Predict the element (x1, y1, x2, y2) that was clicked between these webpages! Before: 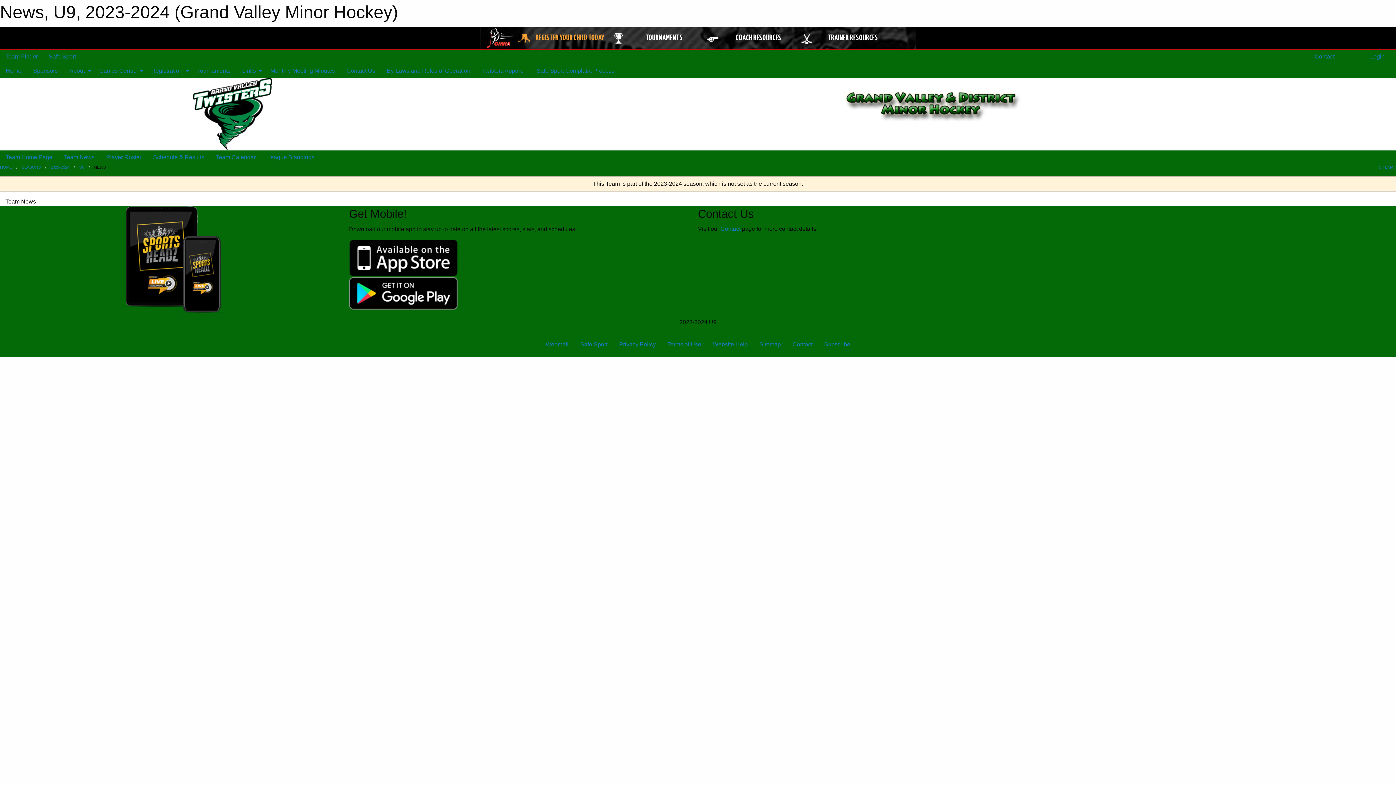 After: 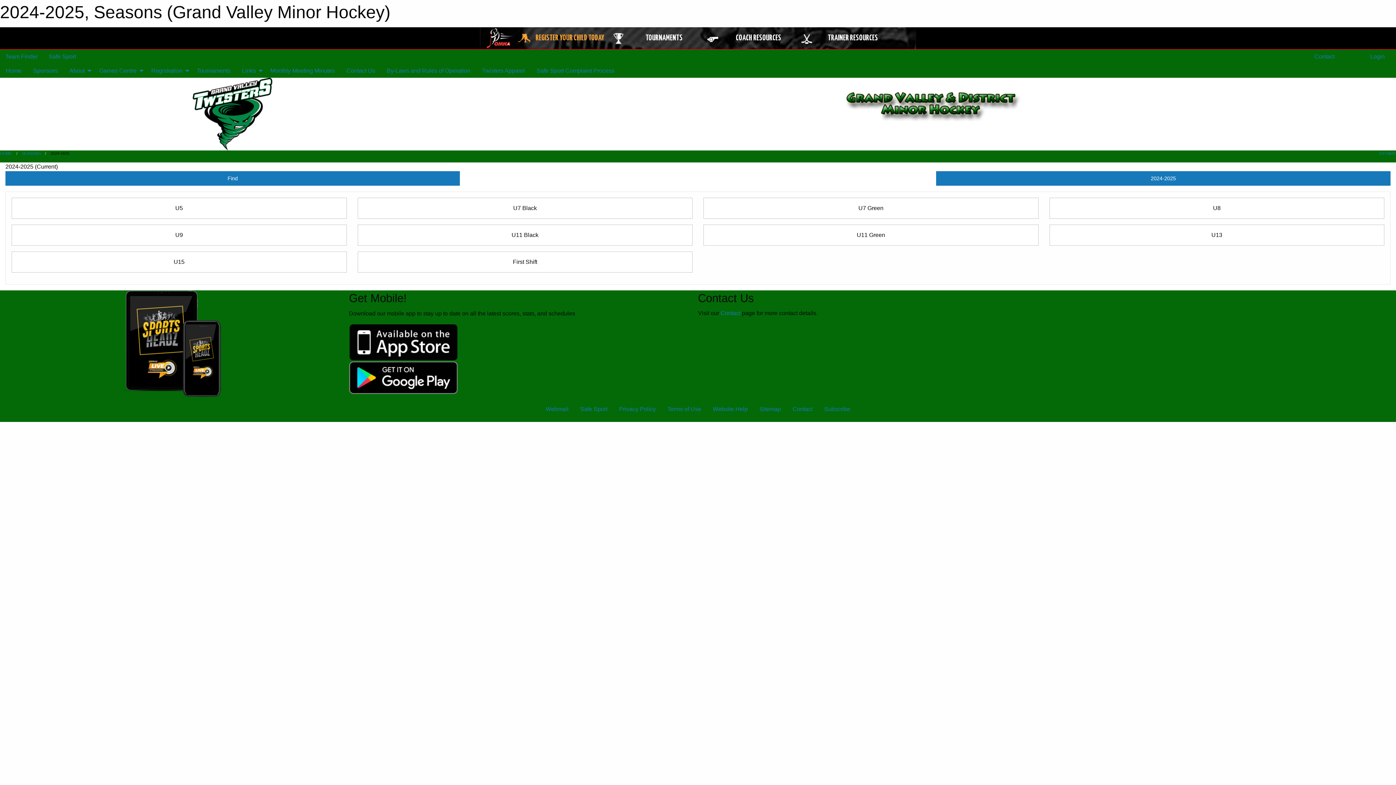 Action: bbox: (5, 53, 37, 59) label: Team Finder